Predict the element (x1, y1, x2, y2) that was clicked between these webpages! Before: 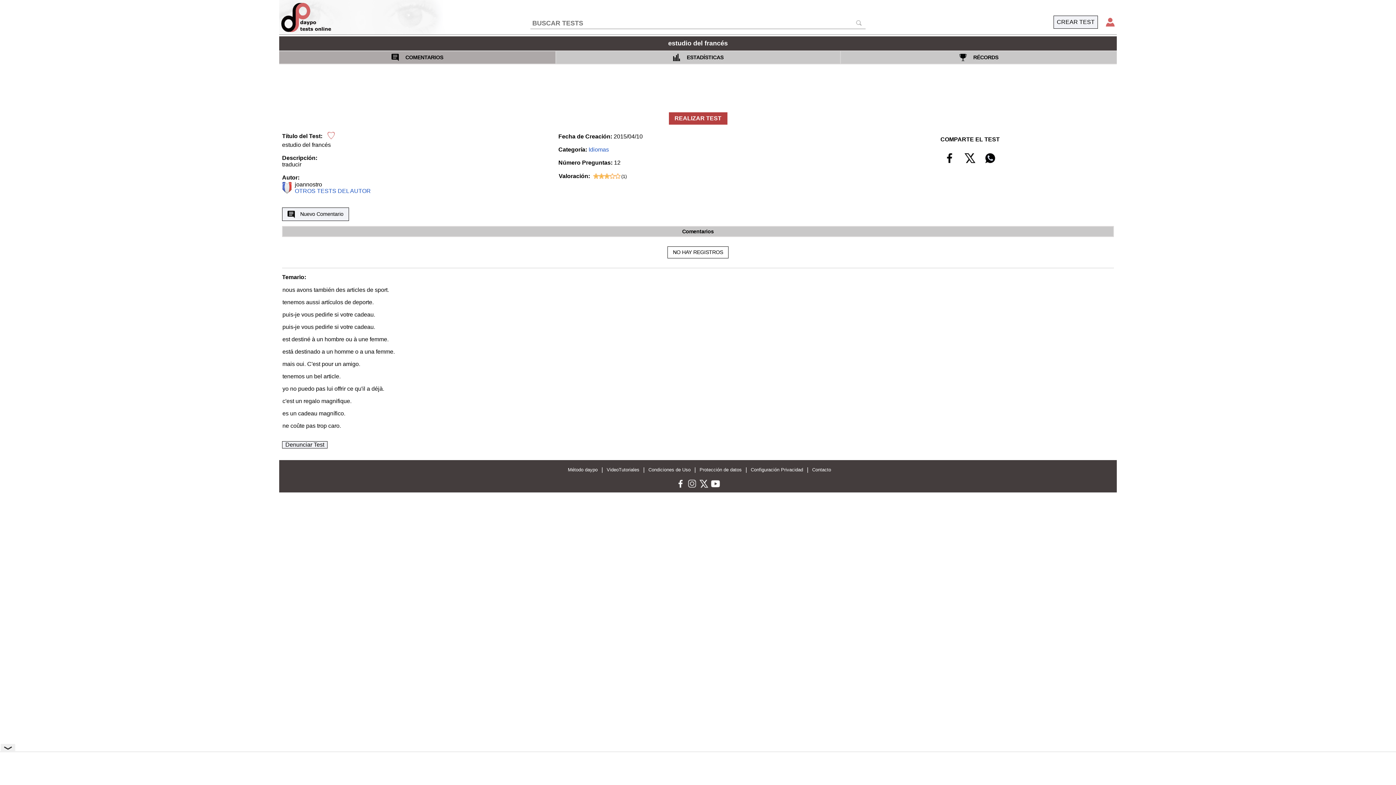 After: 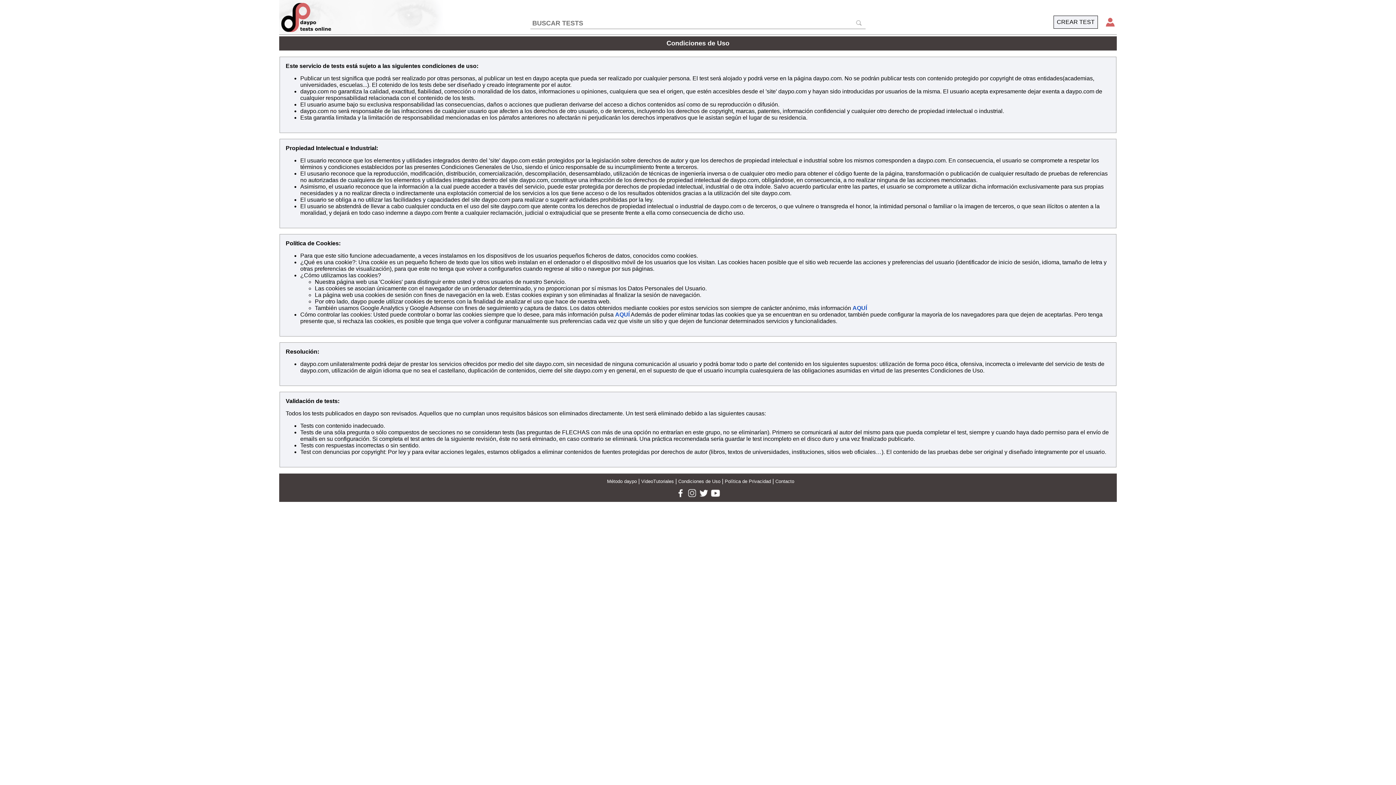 Action: bbox: (646, 465, 693, 475) label: Condiciones de Uso